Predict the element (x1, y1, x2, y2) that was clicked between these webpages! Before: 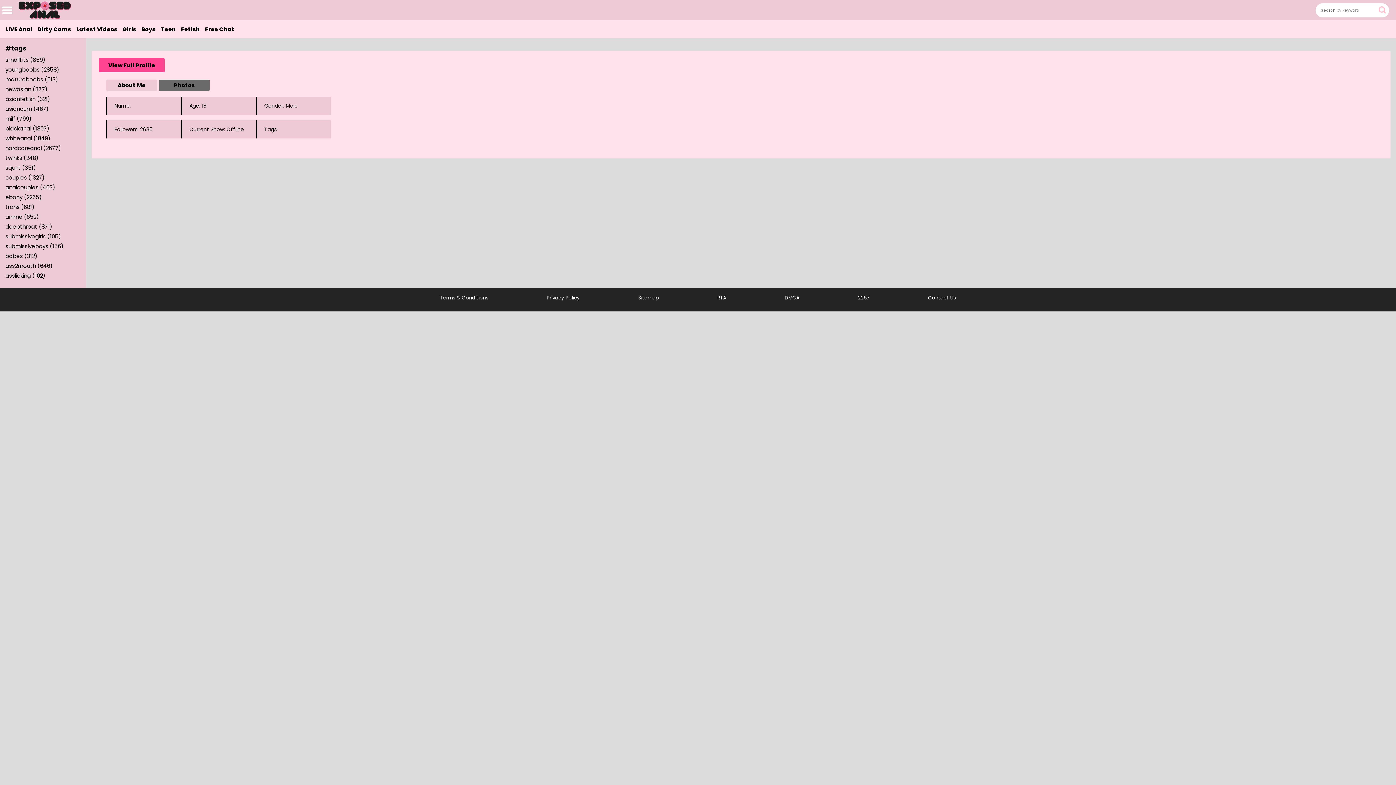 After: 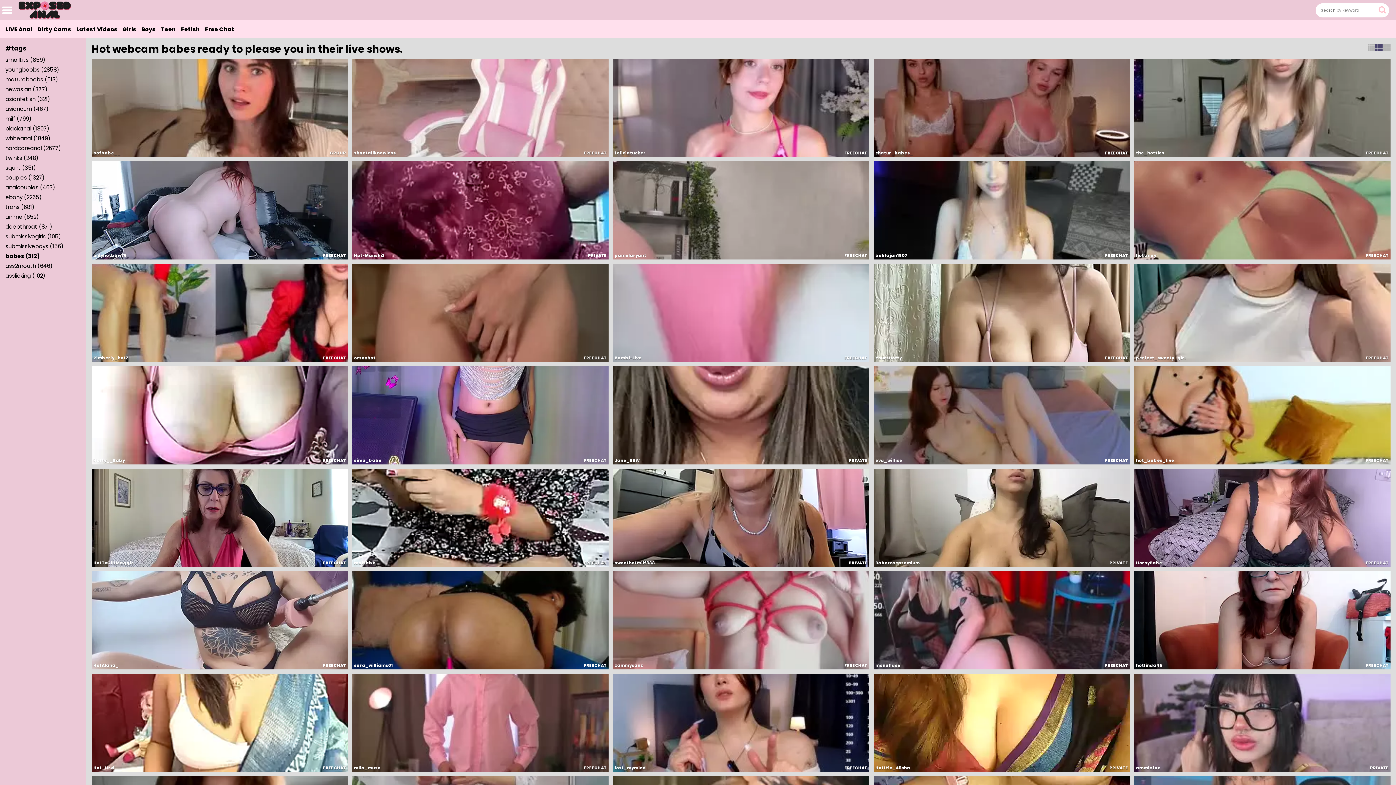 Action: bbox: (5, 251, 80, 261) label: babes (312)